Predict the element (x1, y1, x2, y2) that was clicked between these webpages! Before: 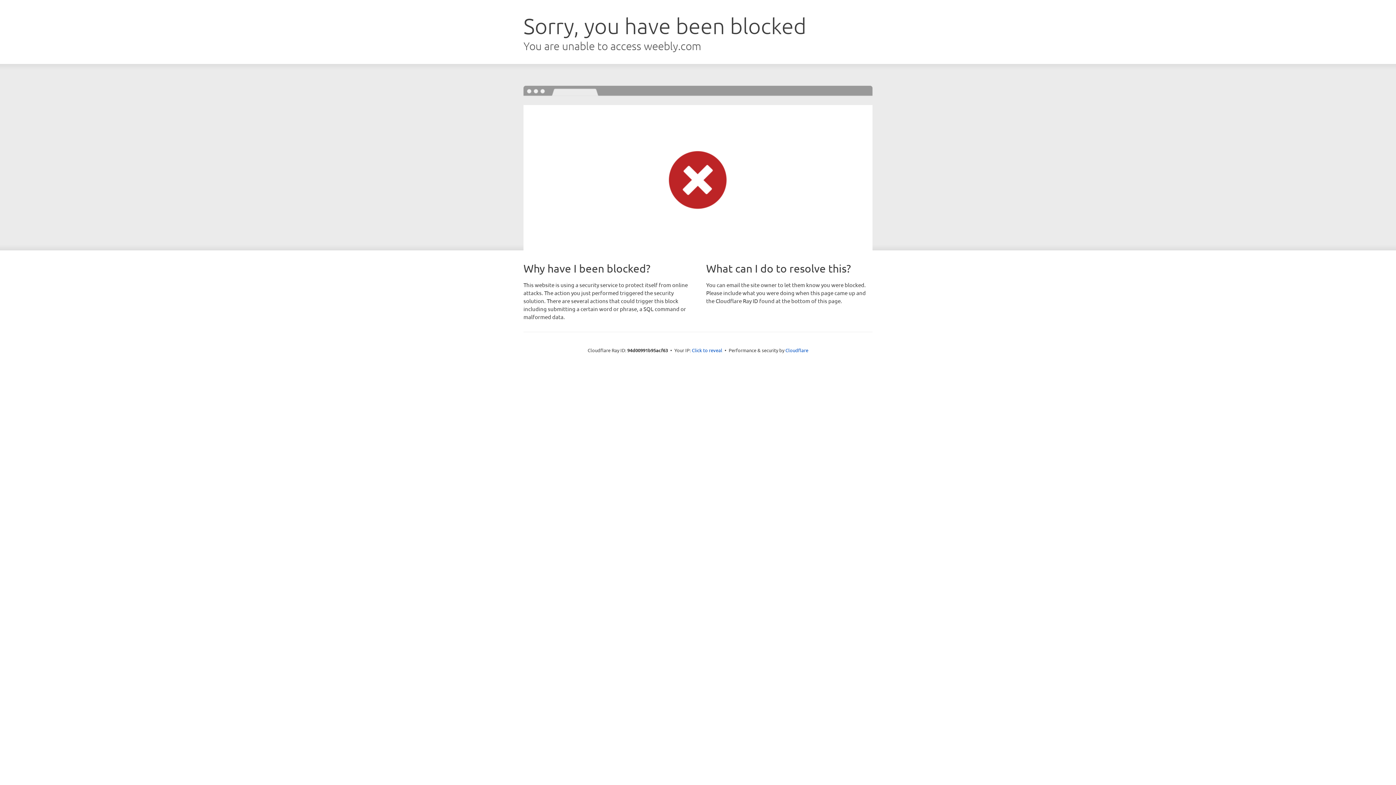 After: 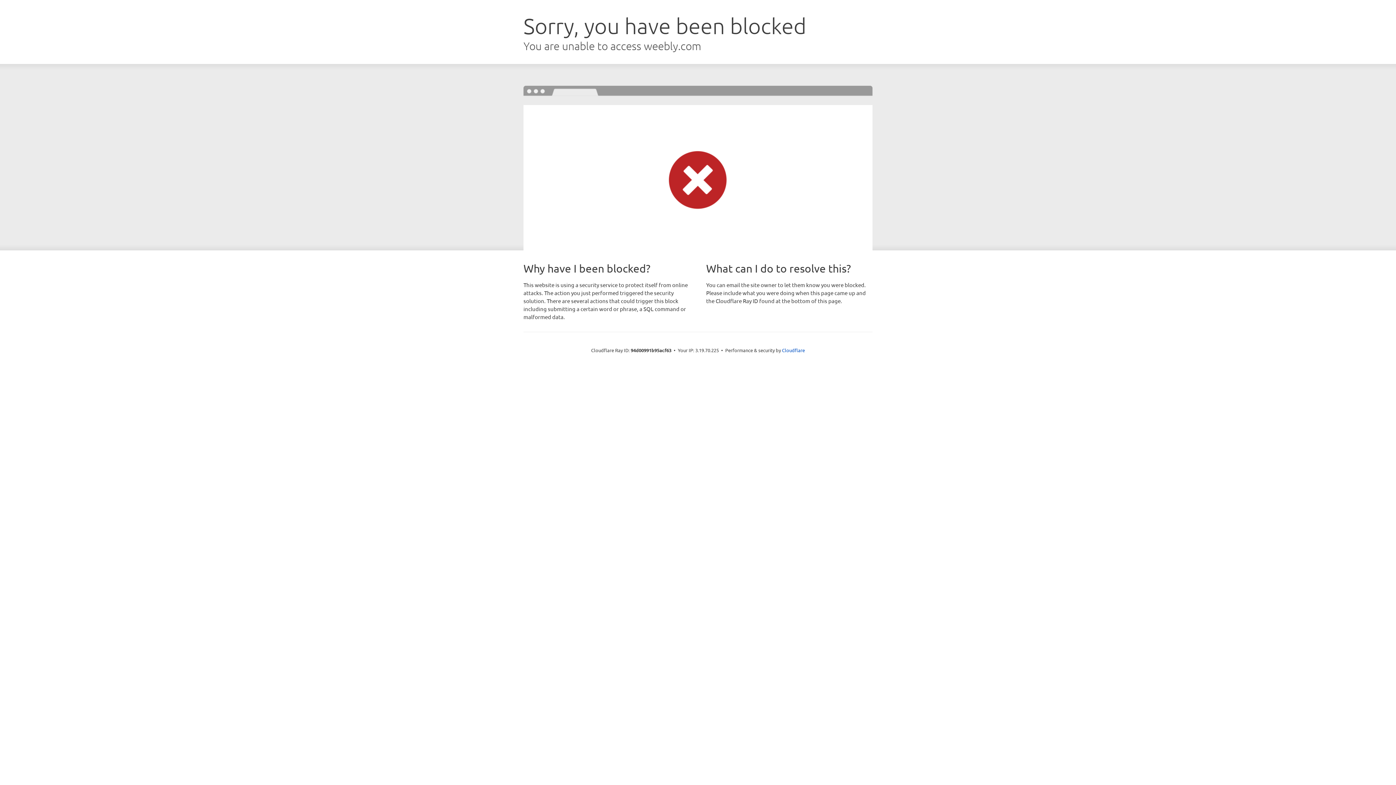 Action: label: Click to reveal bbox: (692, 346, 722, 353)